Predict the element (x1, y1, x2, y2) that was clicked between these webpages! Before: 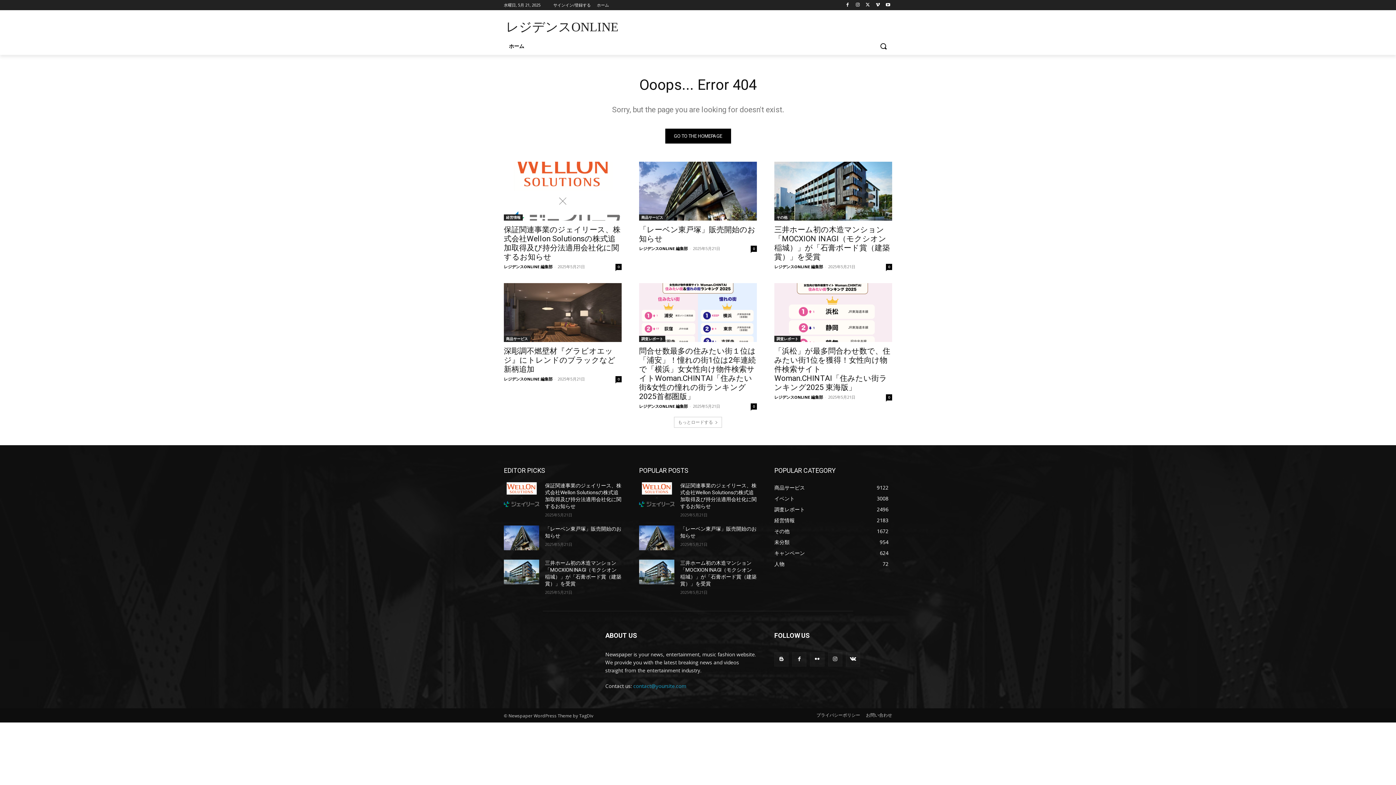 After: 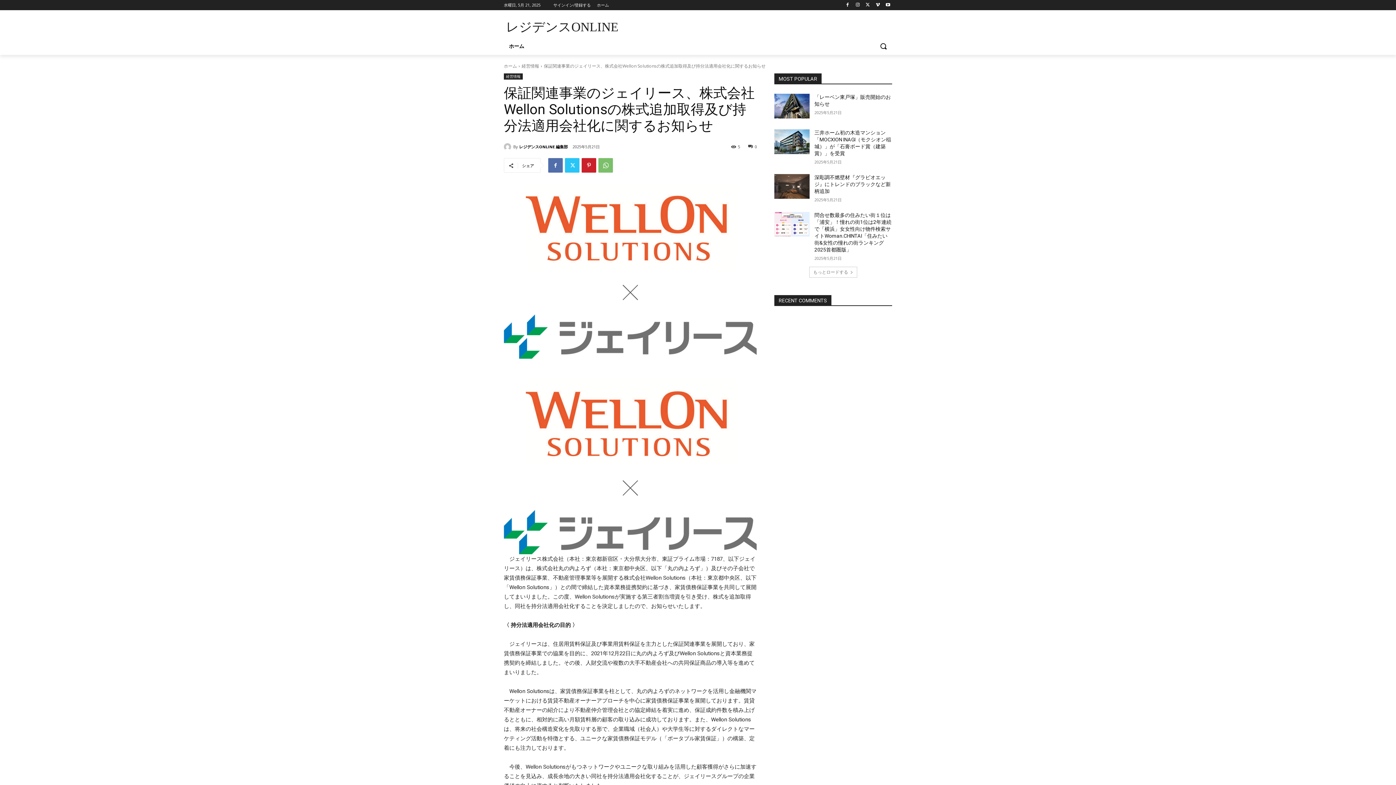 Action: bbox: (504, 482, 539, 507)